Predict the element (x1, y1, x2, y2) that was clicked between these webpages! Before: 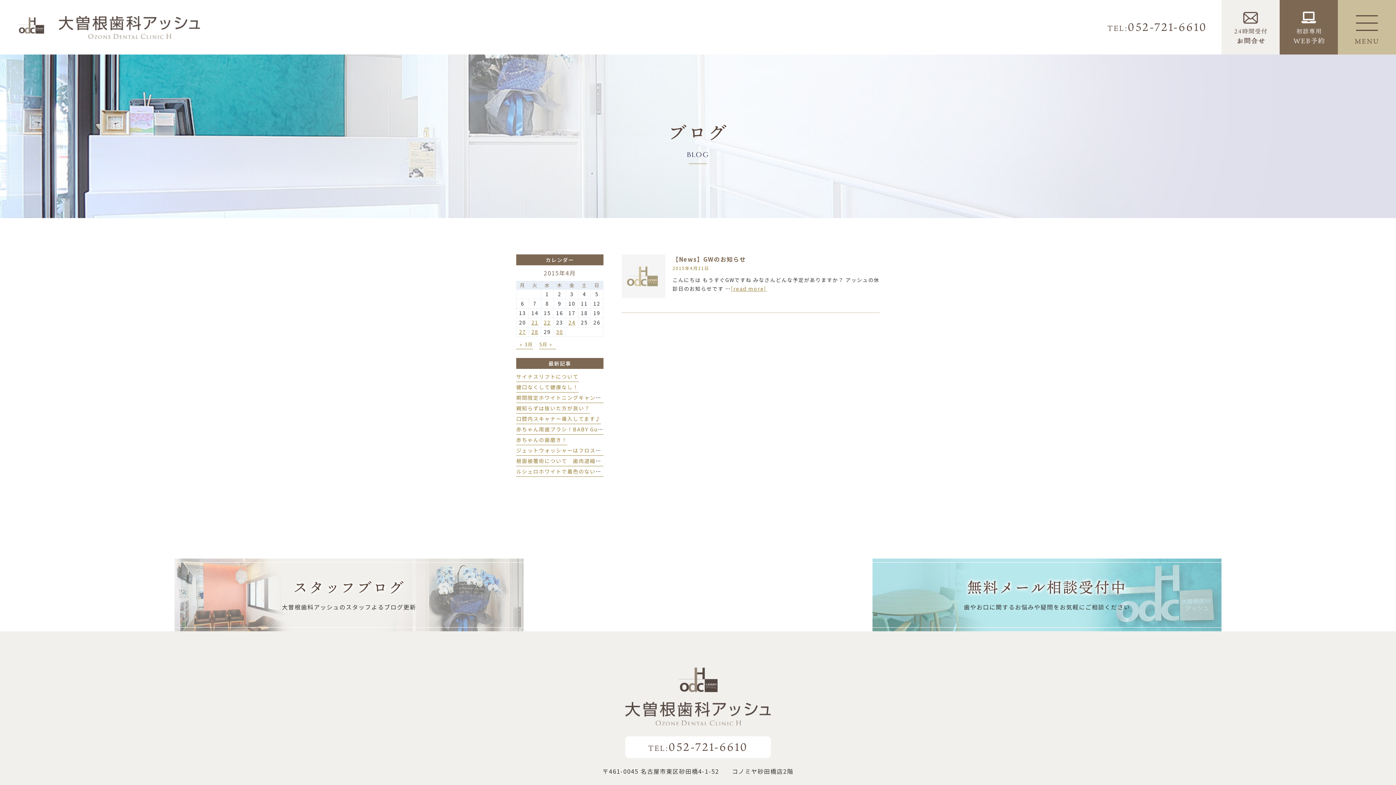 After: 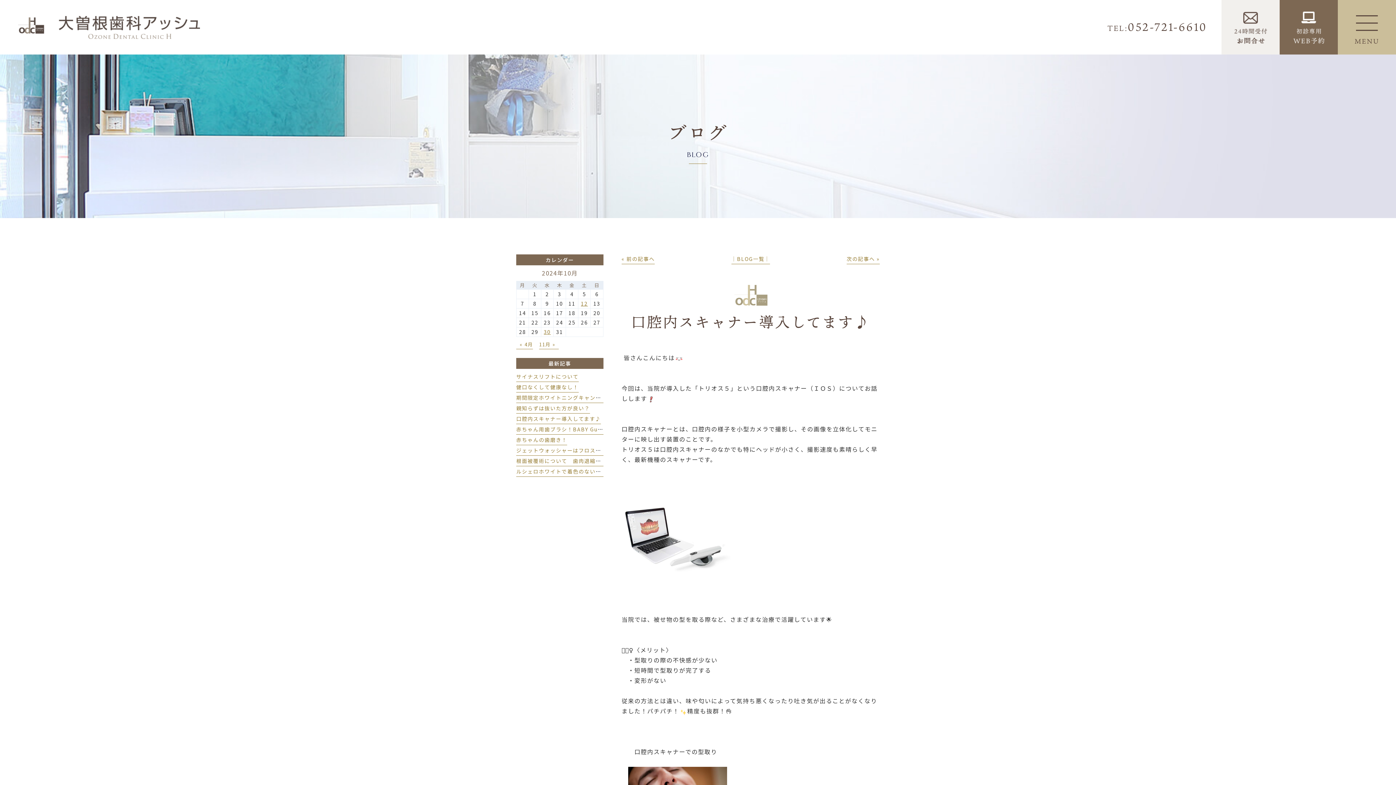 Action: label: 口腔内スキャナー導入してます♪ bbox: (516, 415, 601, 424)